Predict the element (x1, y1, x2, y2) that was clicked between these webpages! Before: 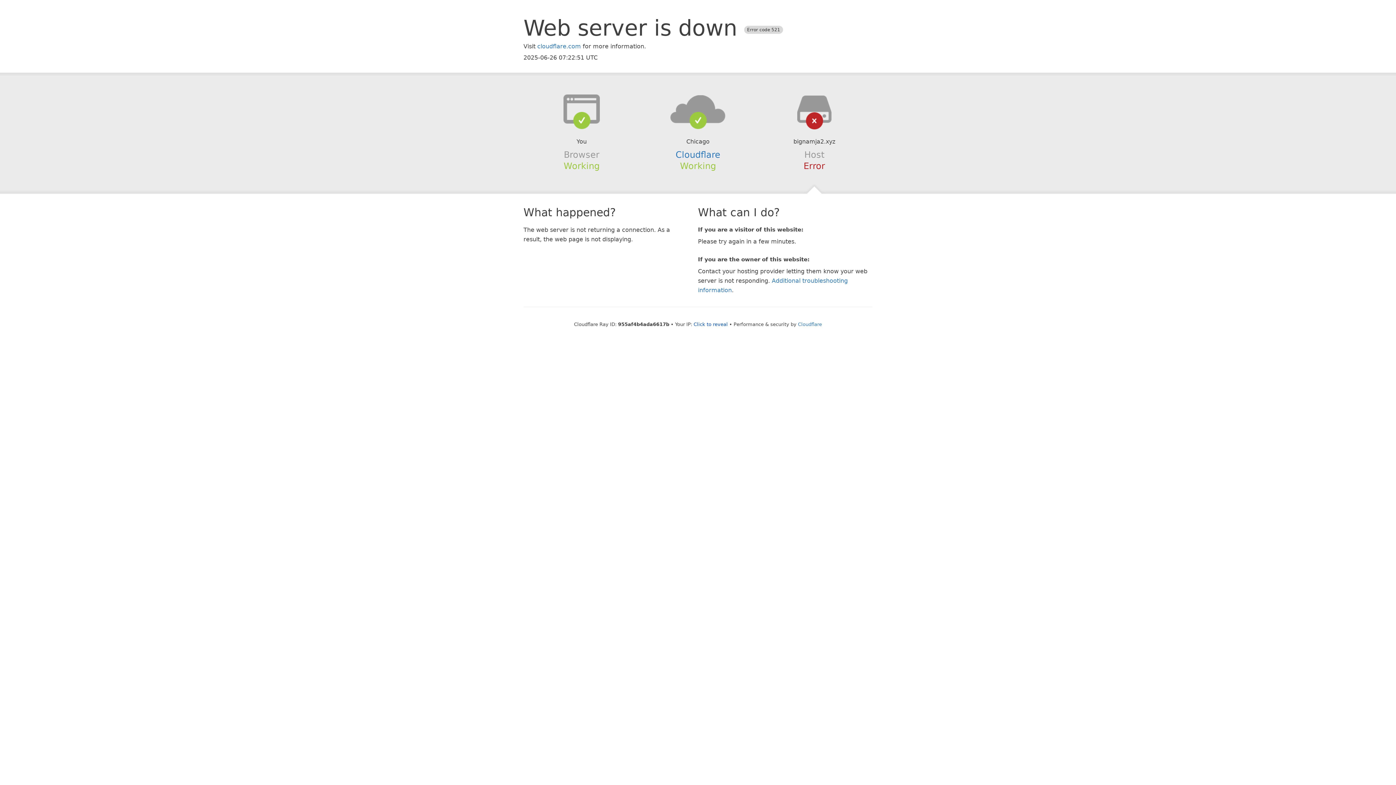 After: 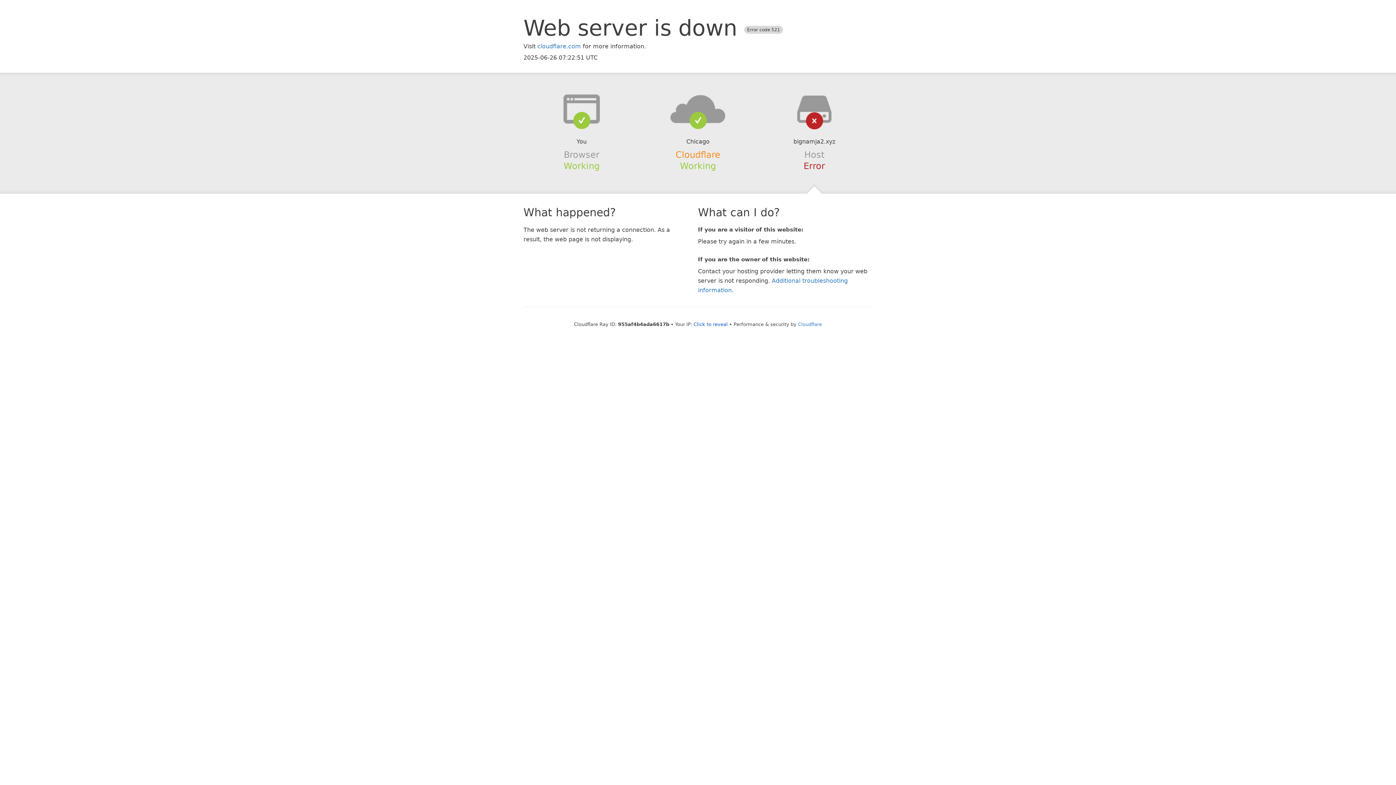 Action: label: Cloudflare bbox: (675, 149, 720, 159)